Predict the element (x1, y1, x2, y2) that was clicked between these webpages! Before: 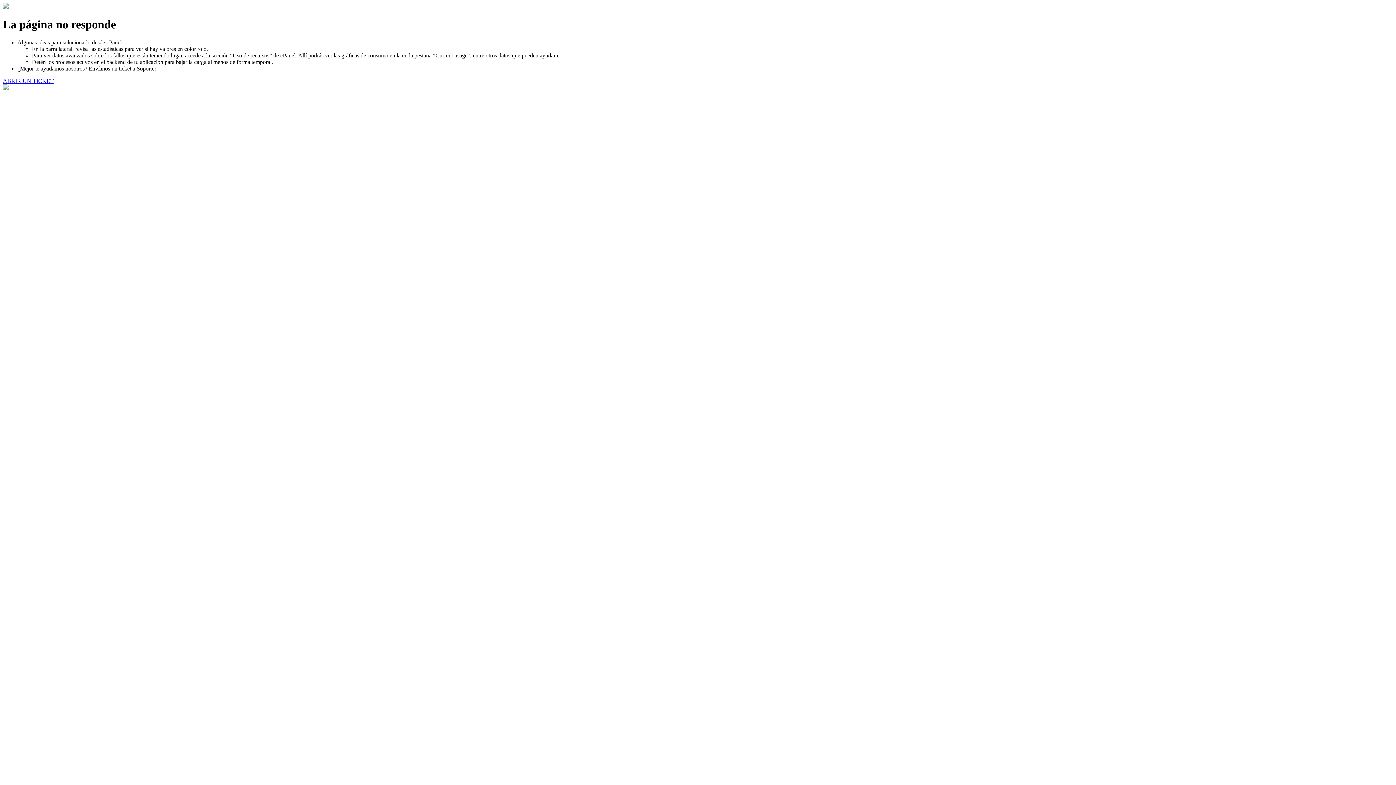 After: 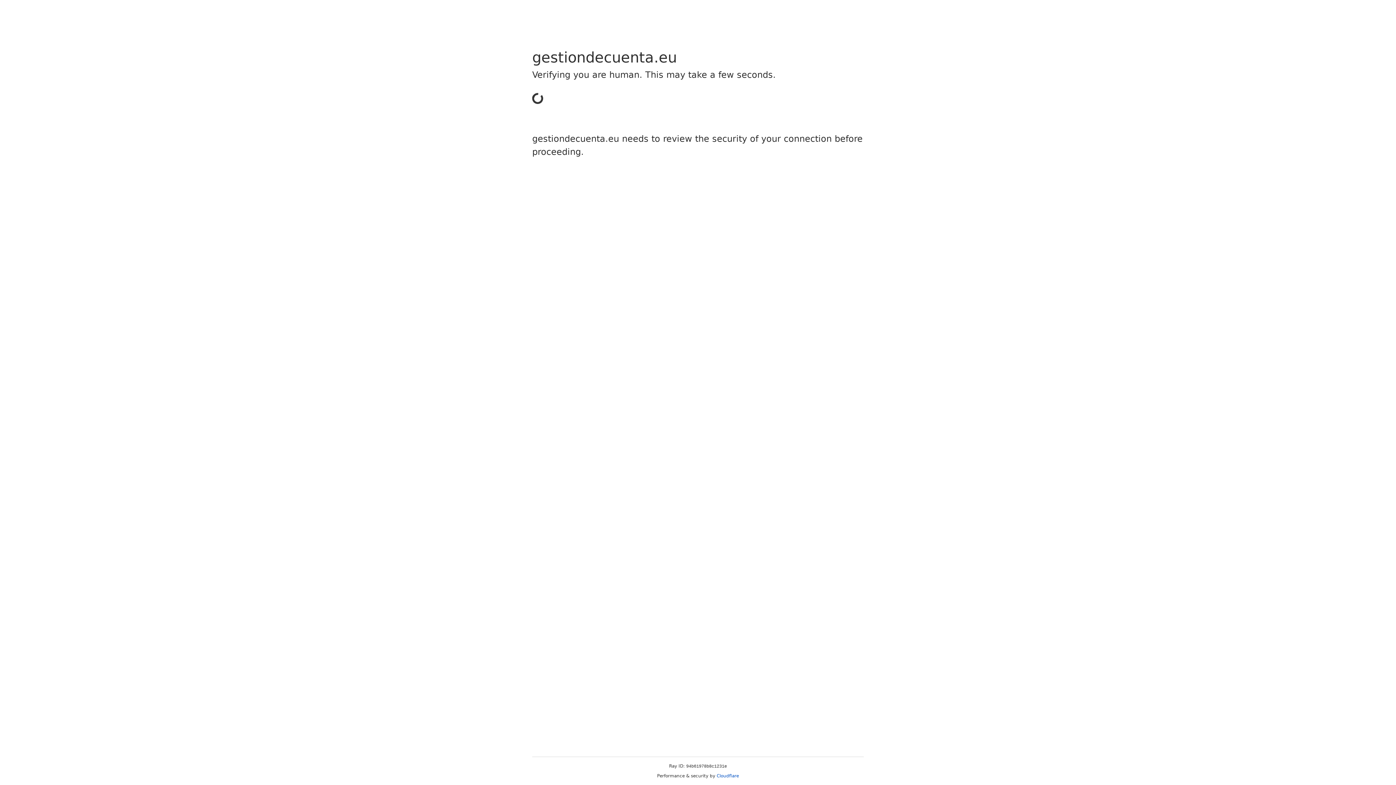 Action: bbox: (2, 77, 53, 83) label: ABRIR UN TICKET